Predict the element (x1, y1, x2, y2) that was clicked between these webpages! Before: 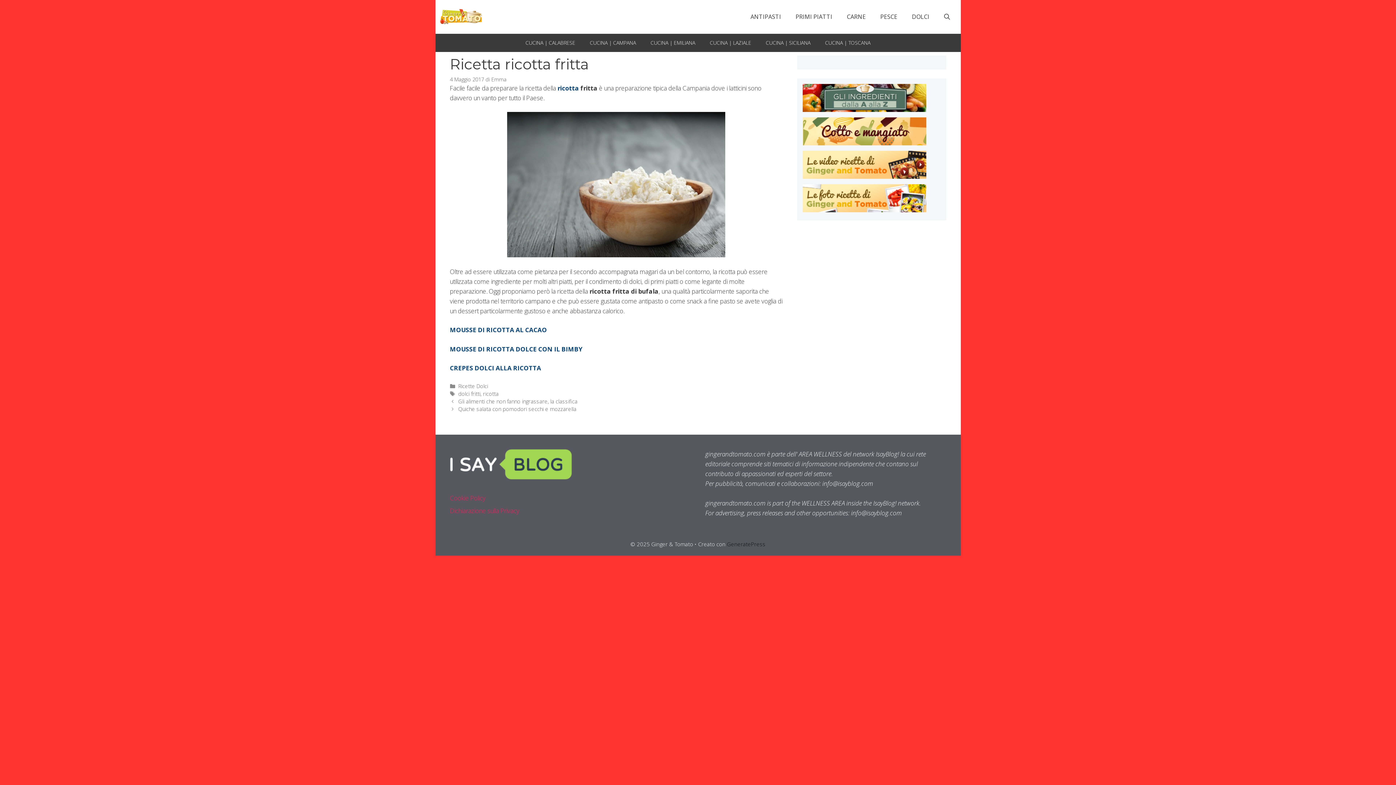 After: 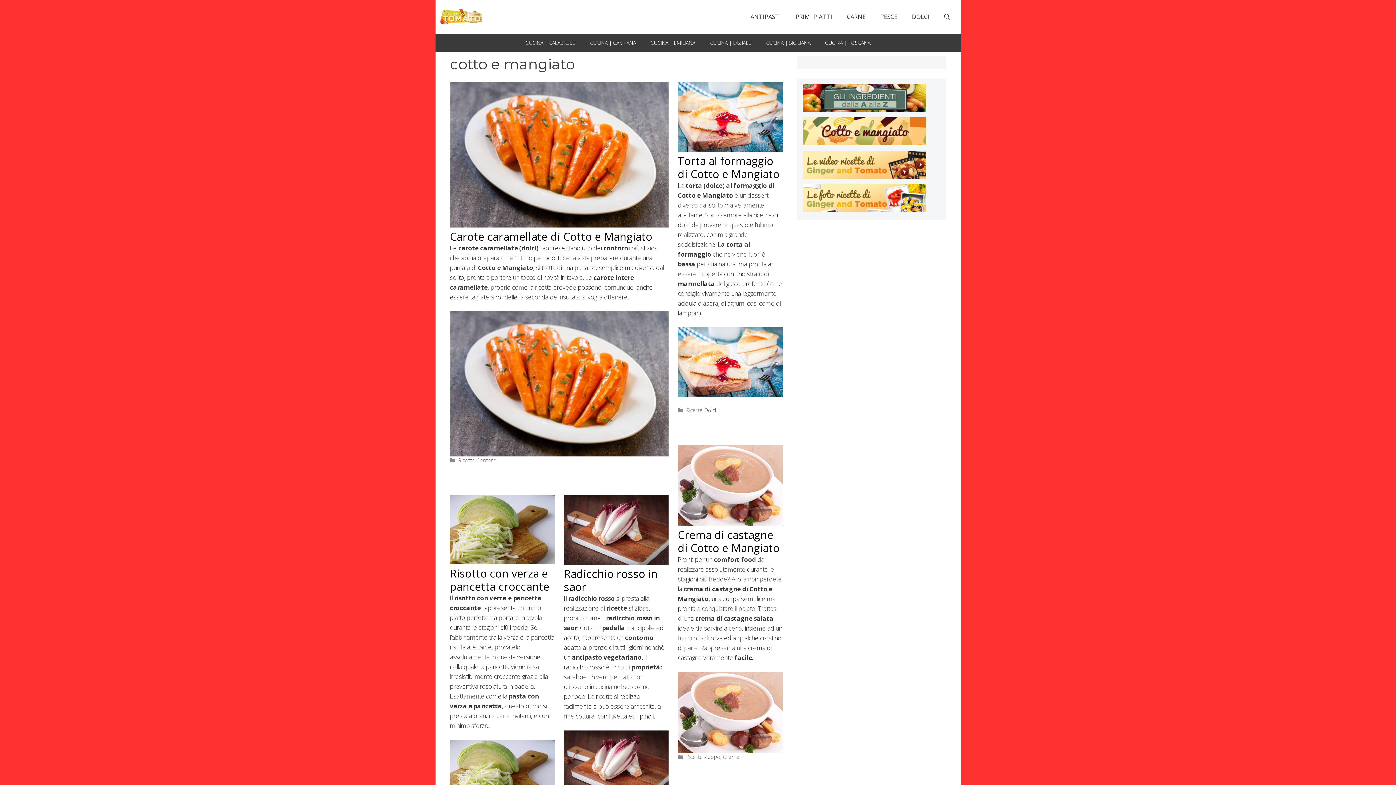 Action: bbox: (802, 117, 940, 147)